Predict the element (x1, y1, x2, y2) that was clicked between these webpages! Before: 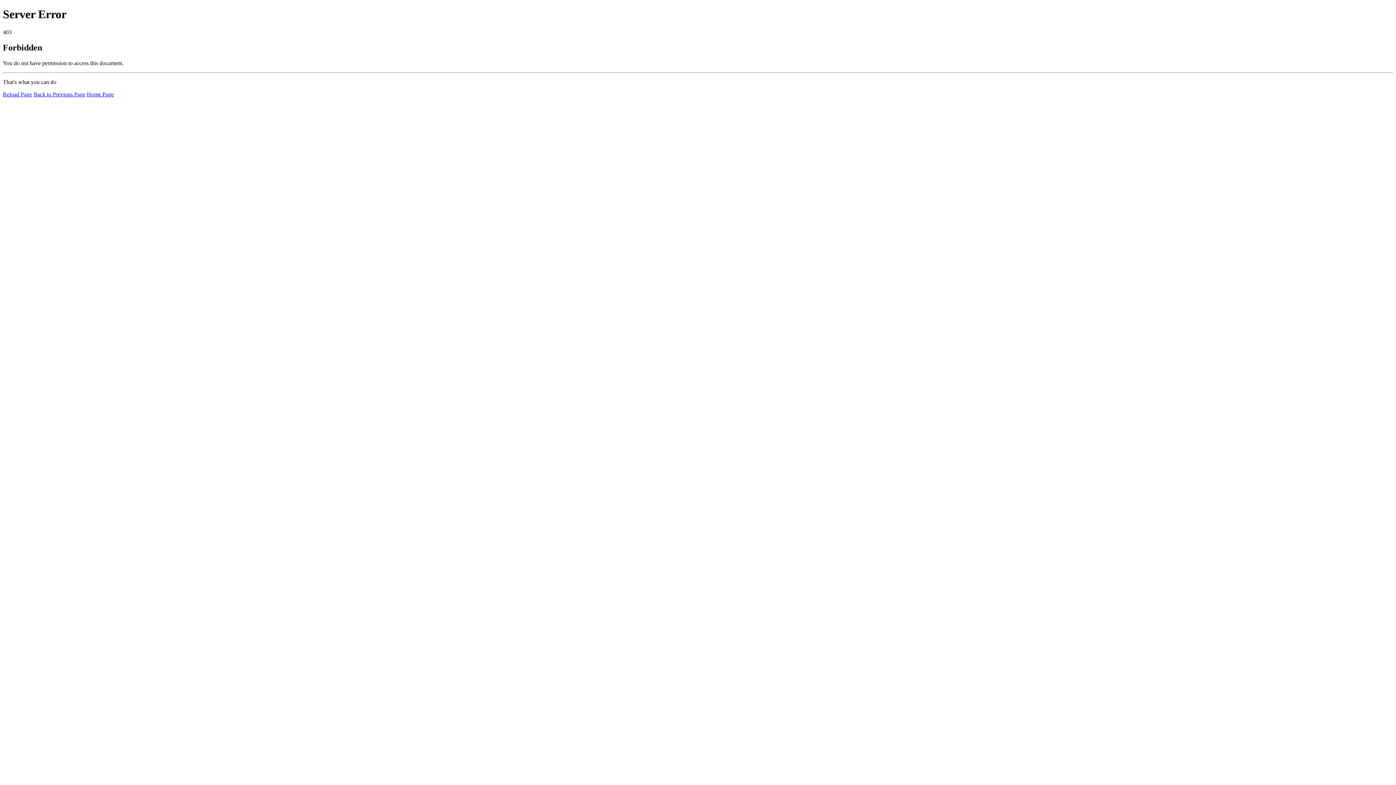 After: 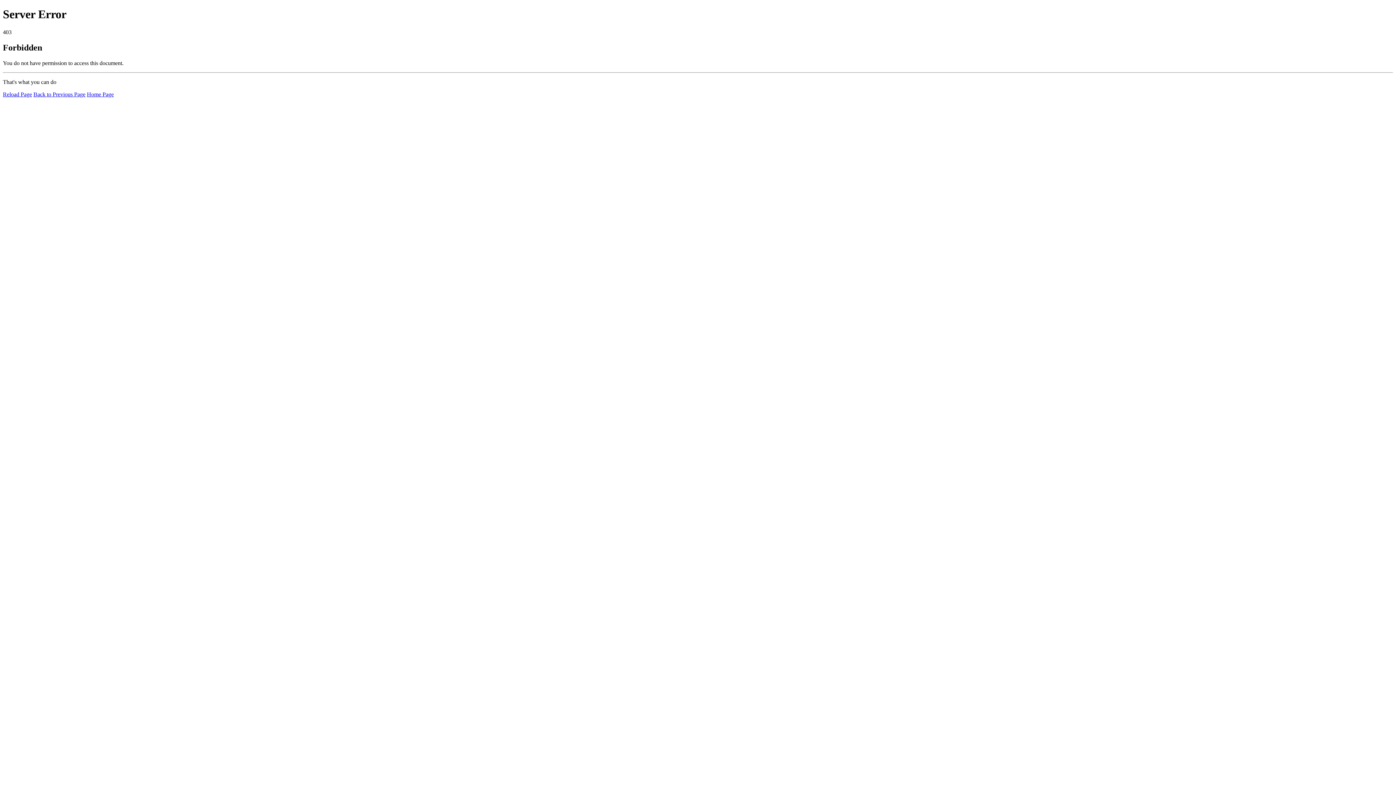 Action: bbox: (86, 91, 113, 97) label: Home Page